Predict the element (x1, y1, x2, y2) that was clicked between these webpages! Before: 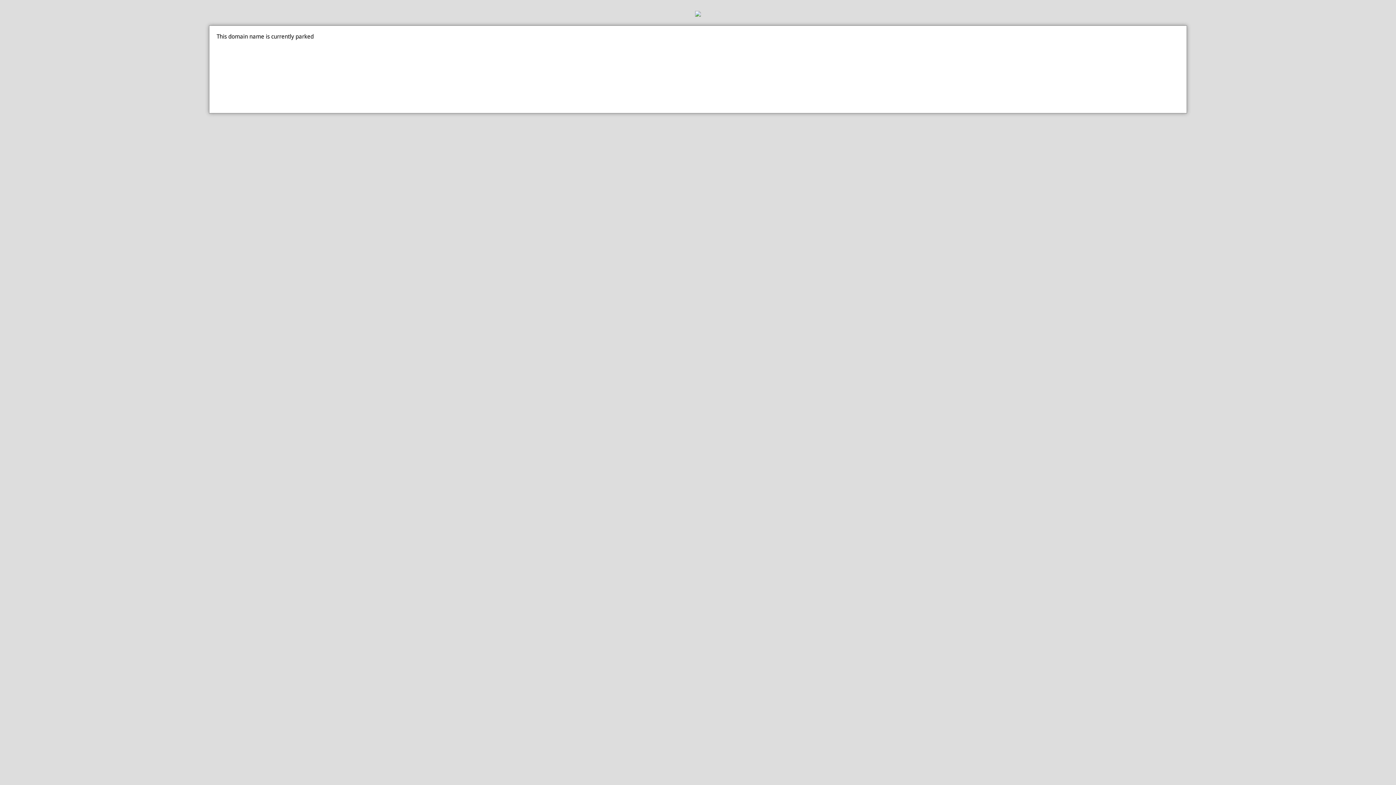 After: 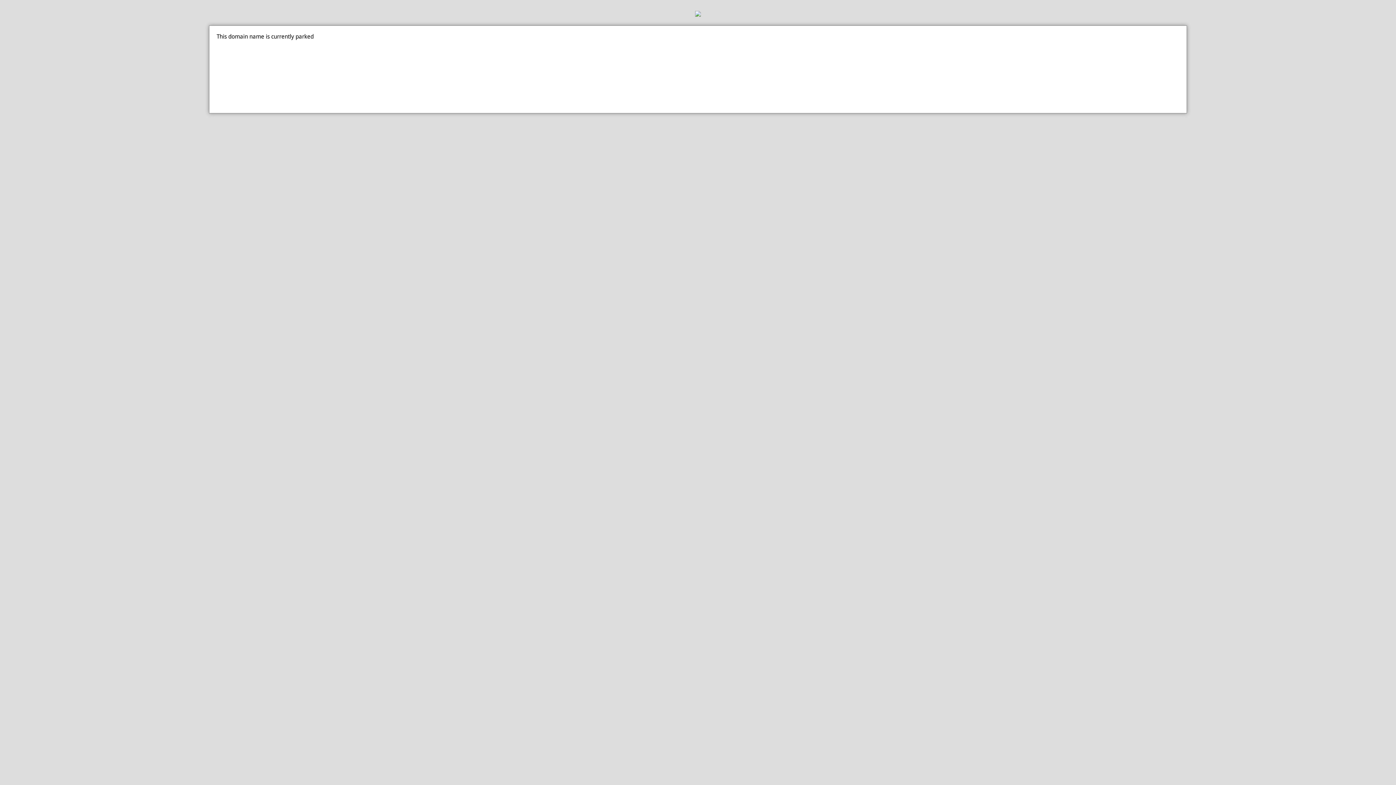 Action: bbox: (0, 10, 1396, 18)